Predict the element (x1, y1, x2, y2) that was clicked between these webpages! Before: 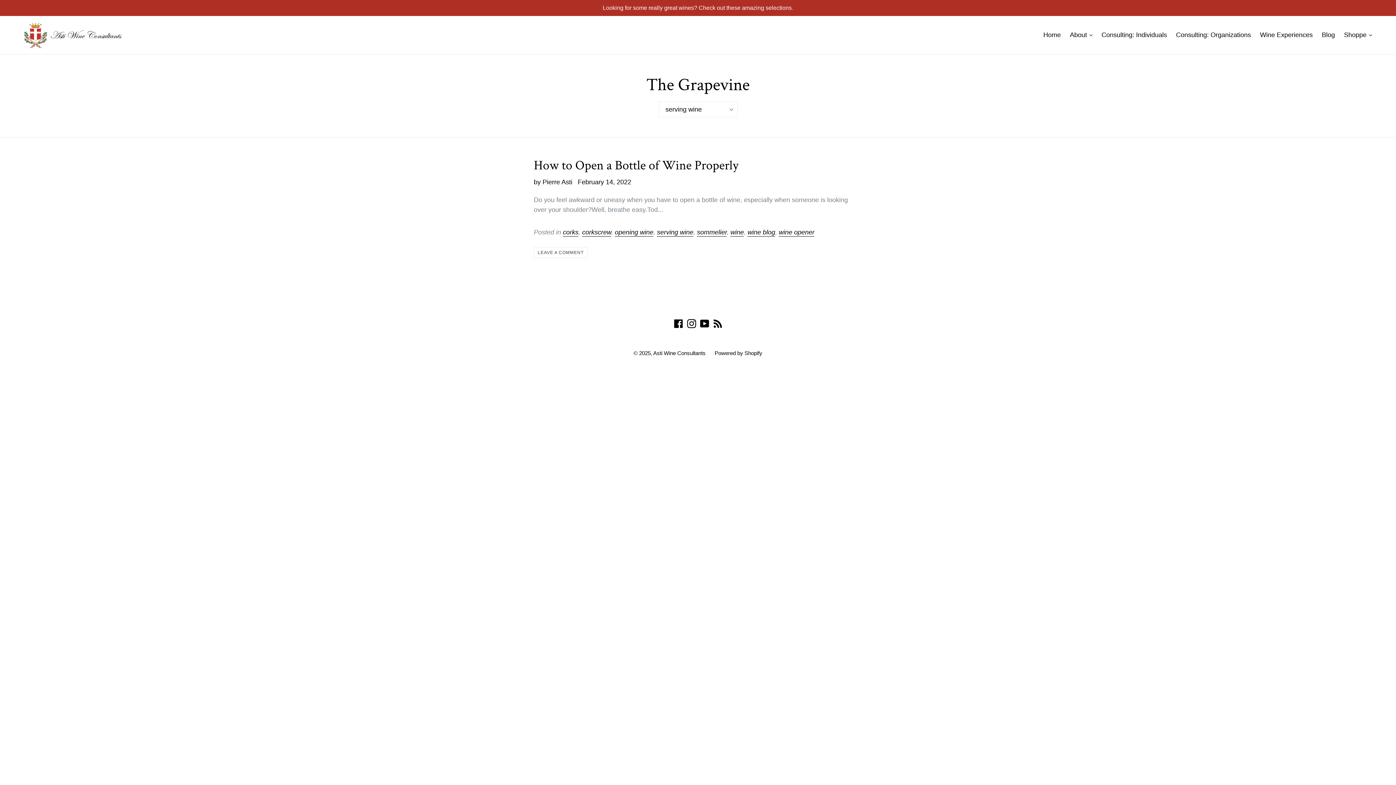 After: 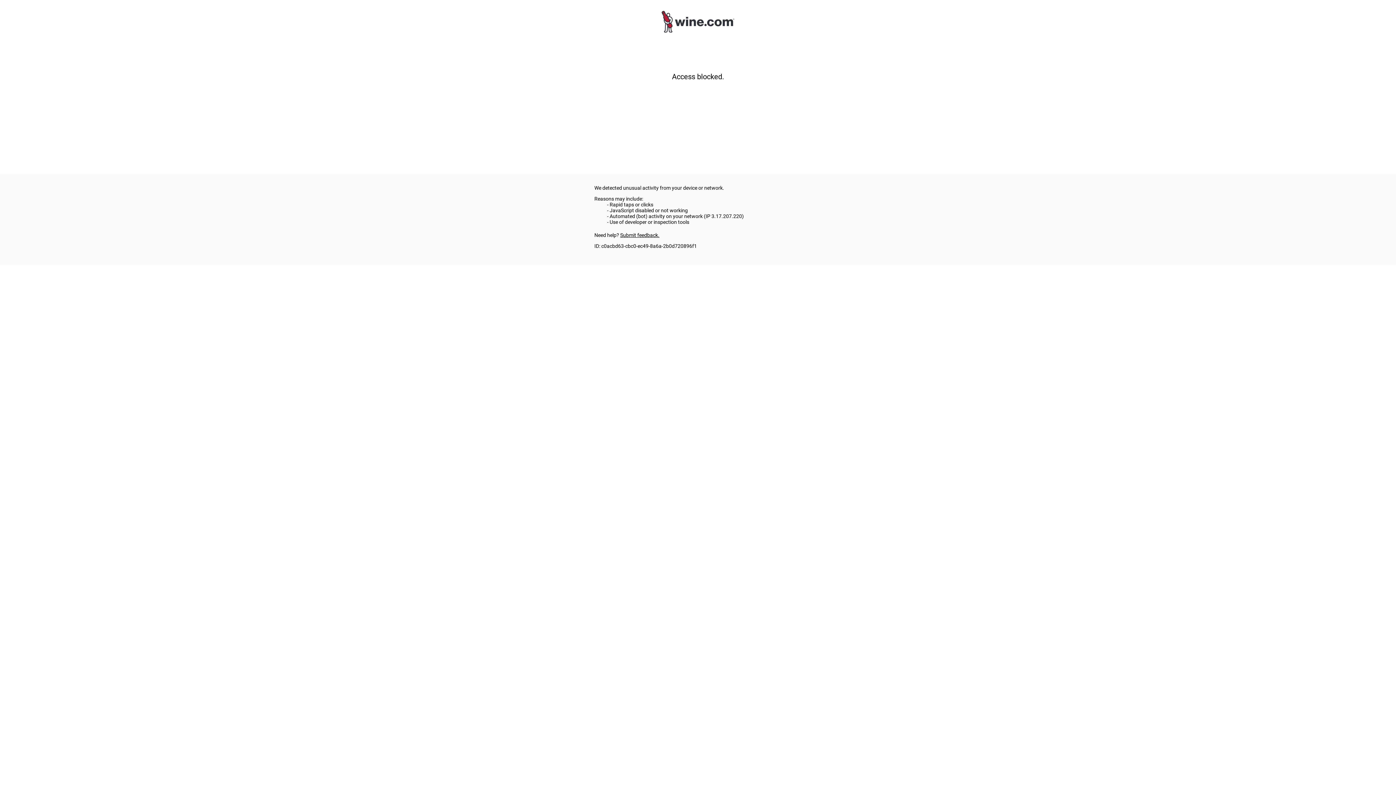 Action: bbox: (0, 0, 1396, 16) label: Looking for some really great wines? Check out these amazing selections.